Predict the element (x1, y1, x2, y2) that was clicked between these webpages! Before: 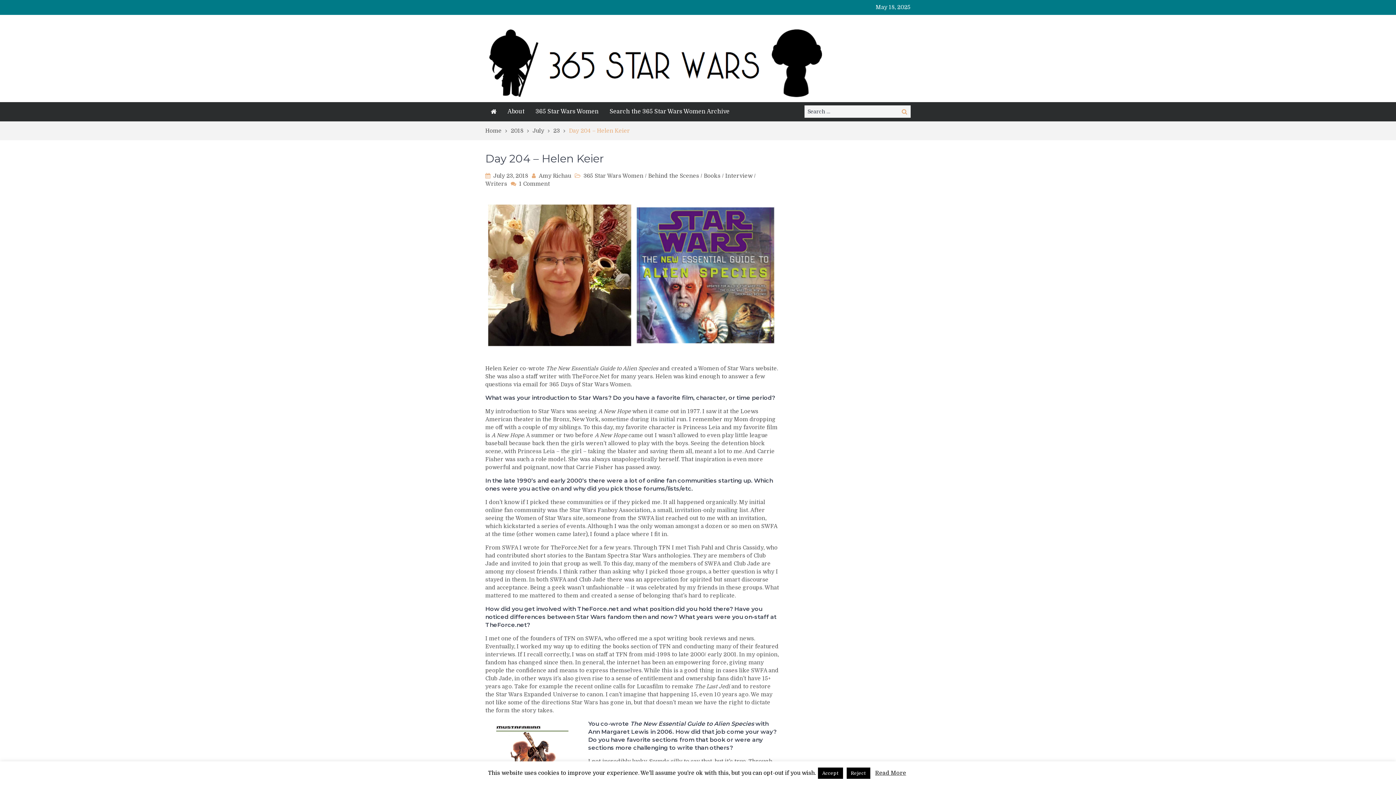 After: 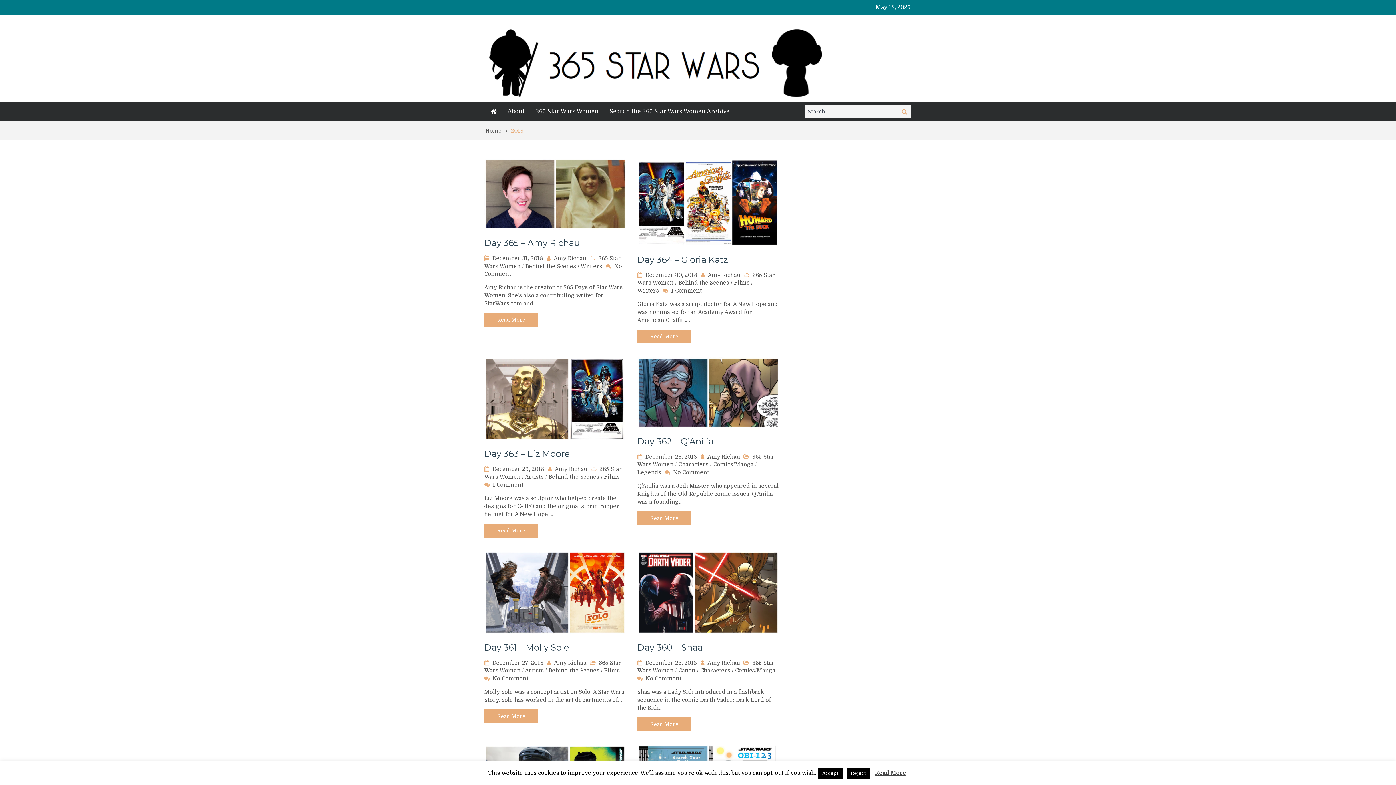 Action: label: 2018 bbox: (510, 127, 532, 134)